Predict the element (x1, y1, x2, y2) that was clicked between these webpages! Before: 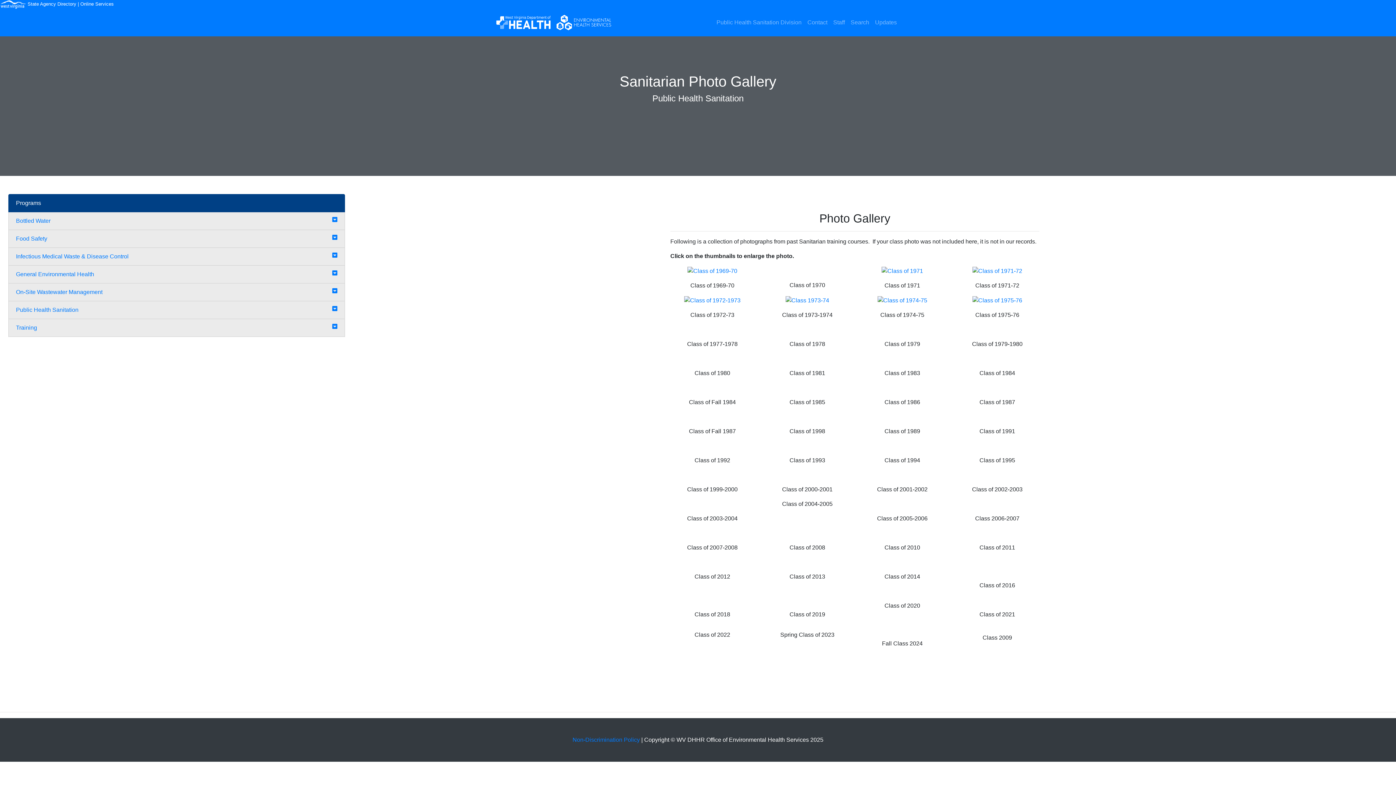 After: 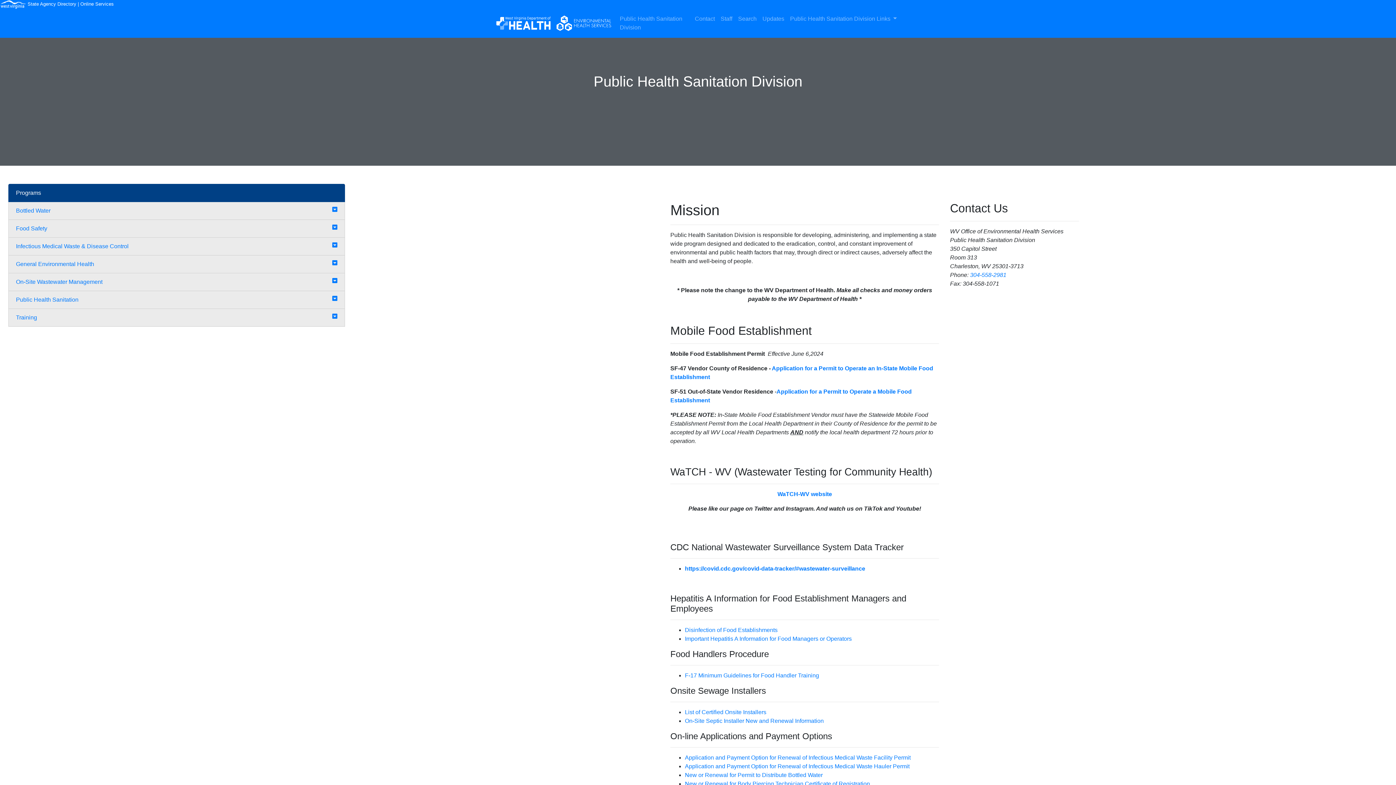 Action: label: Public Health Sanitation Division bbox: (713, 15, 804, 29)